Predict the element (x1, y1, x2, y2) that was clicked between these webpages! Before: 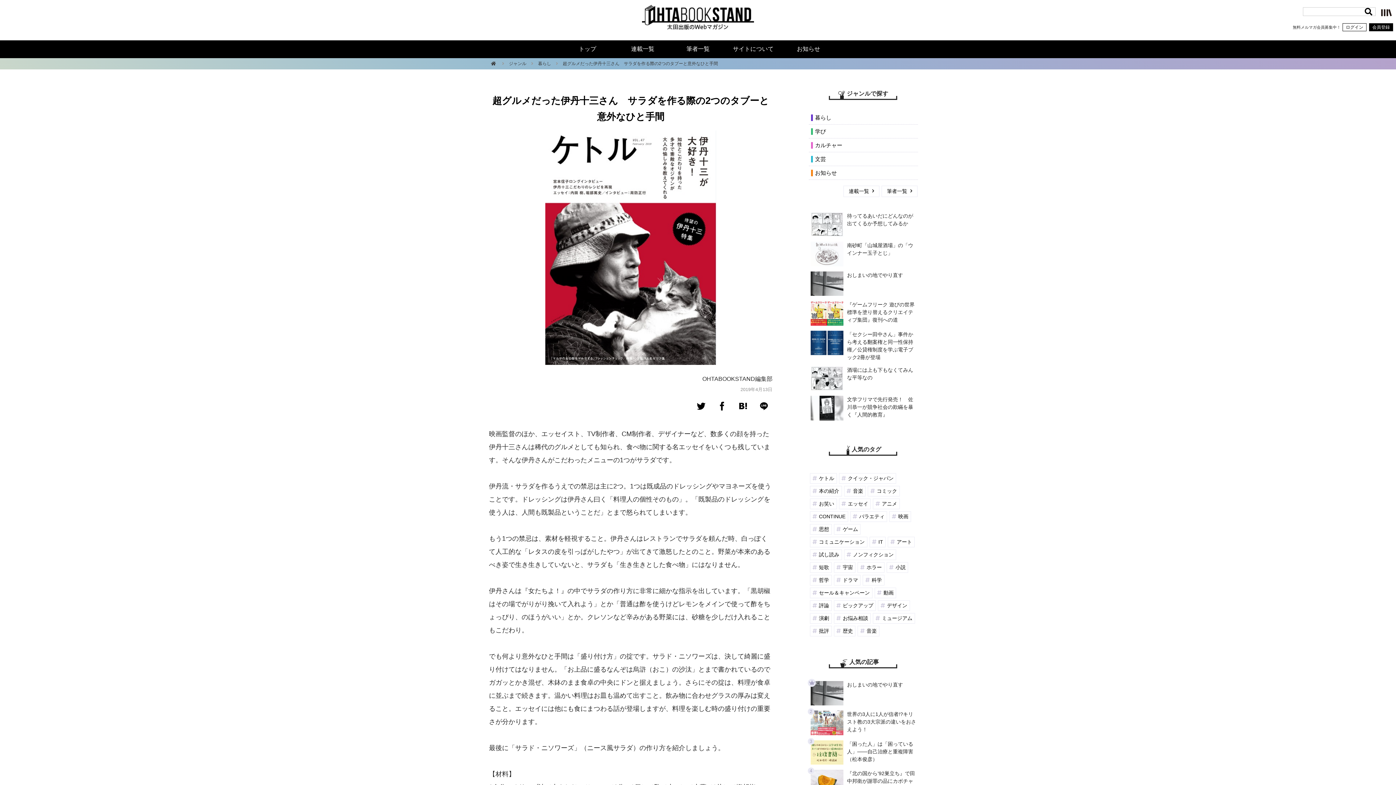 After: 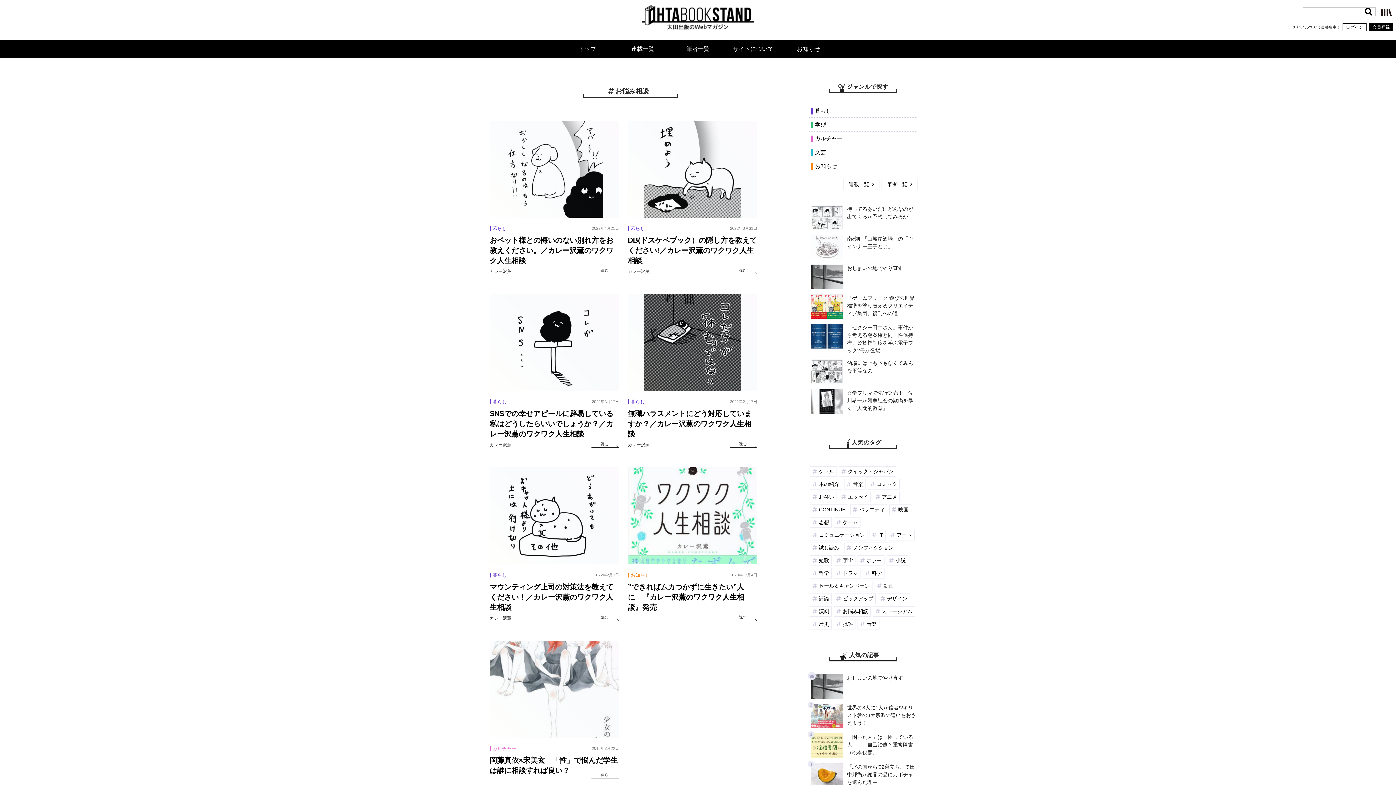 Action: label: お悩み相談 (7個の項目) bbox: (834, 613, 870, 623)